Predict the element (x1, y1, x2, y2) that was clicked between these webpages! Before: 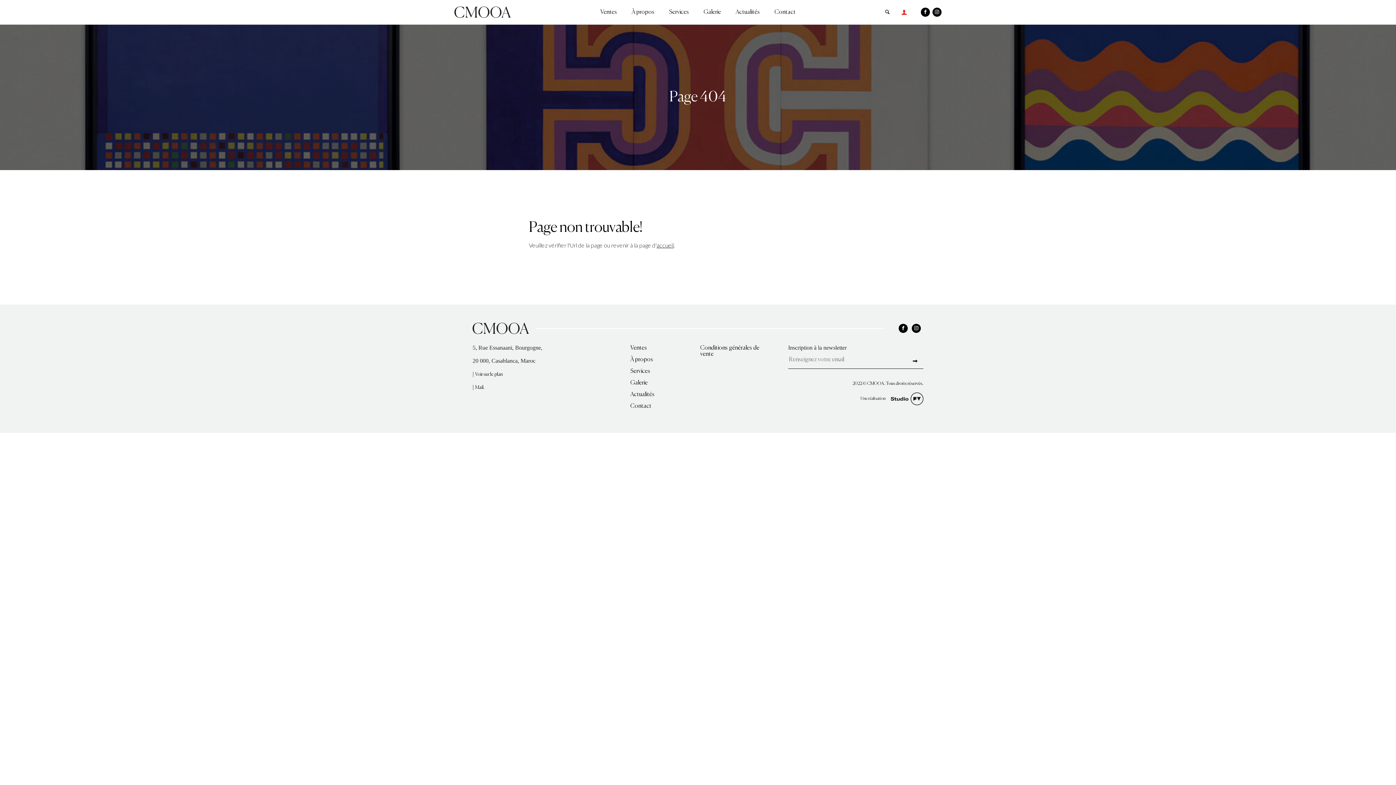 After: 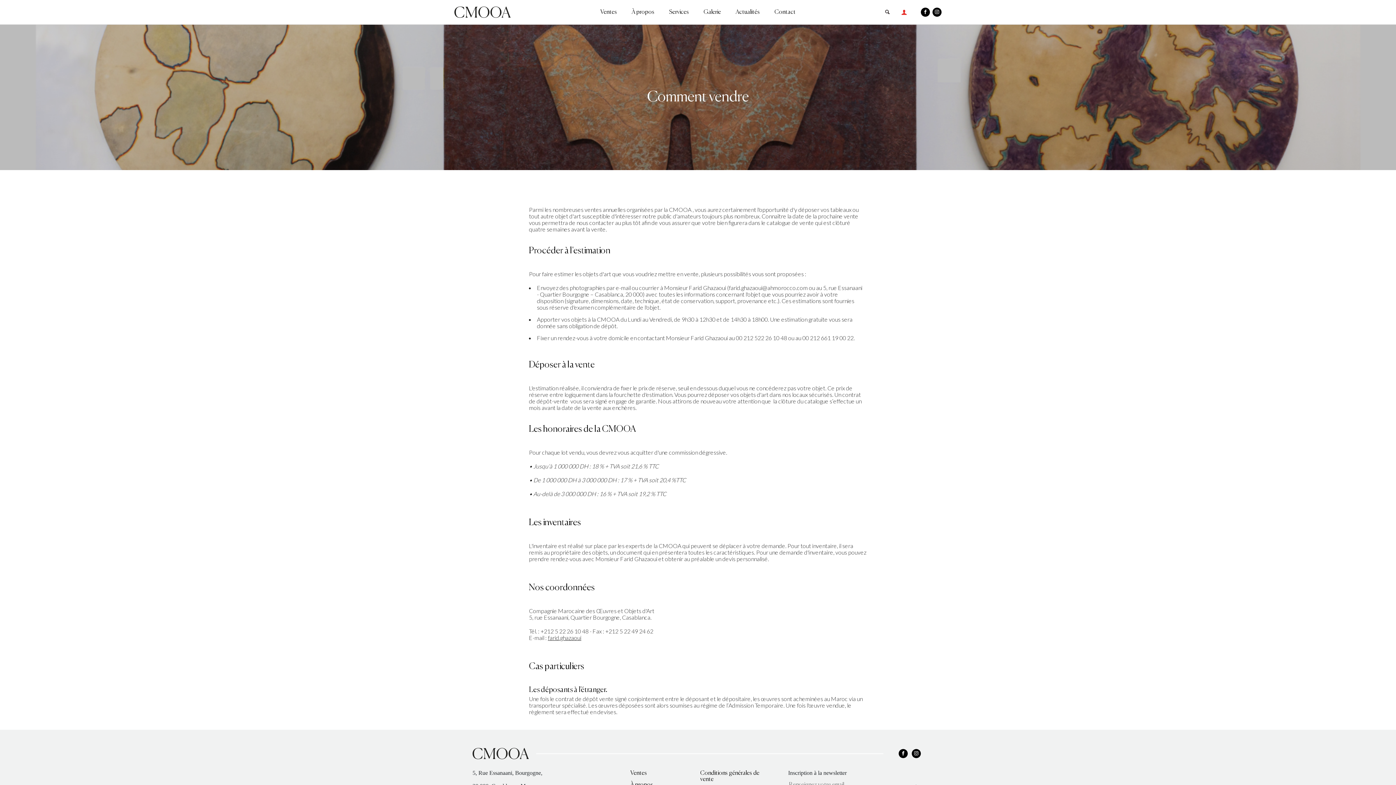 Action: label: Services bbox: (630, 368, 650, 374)